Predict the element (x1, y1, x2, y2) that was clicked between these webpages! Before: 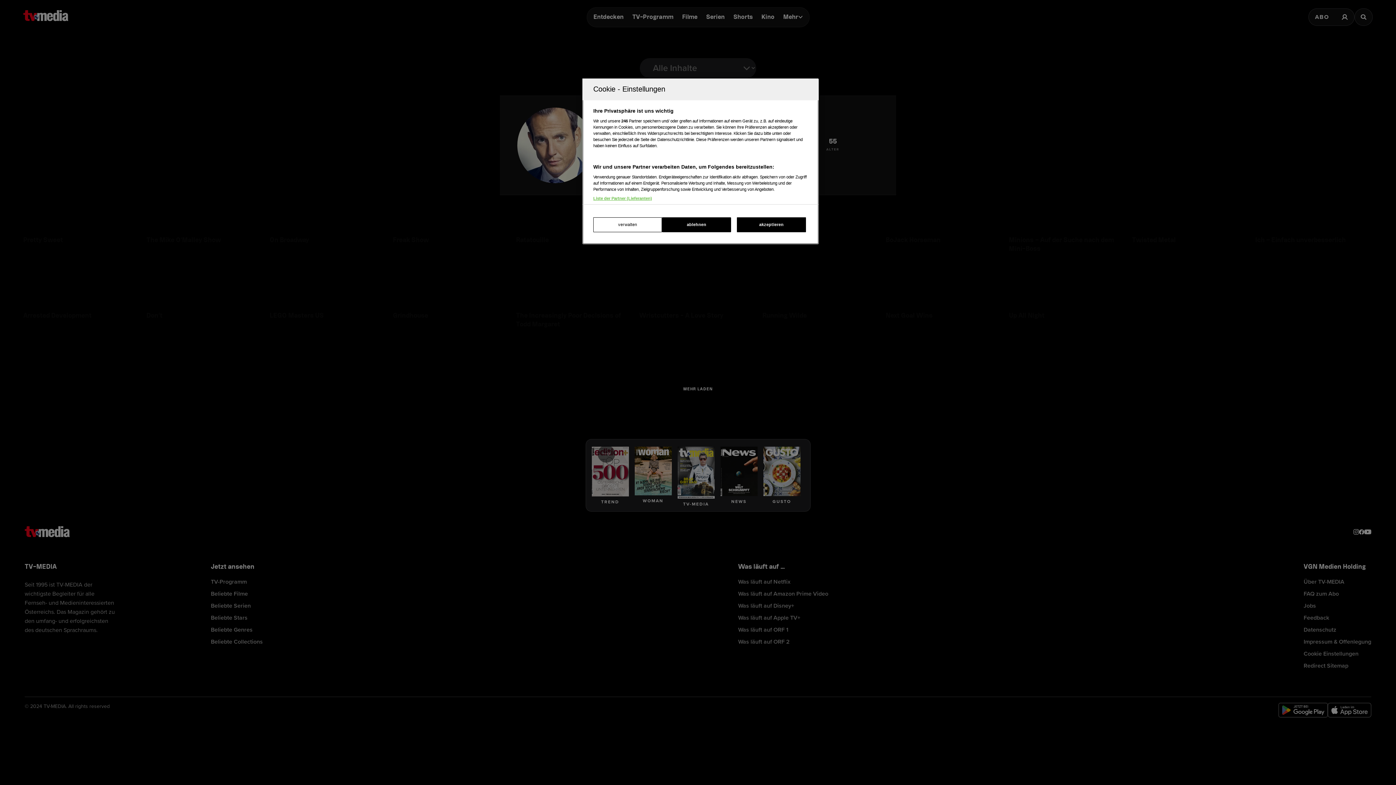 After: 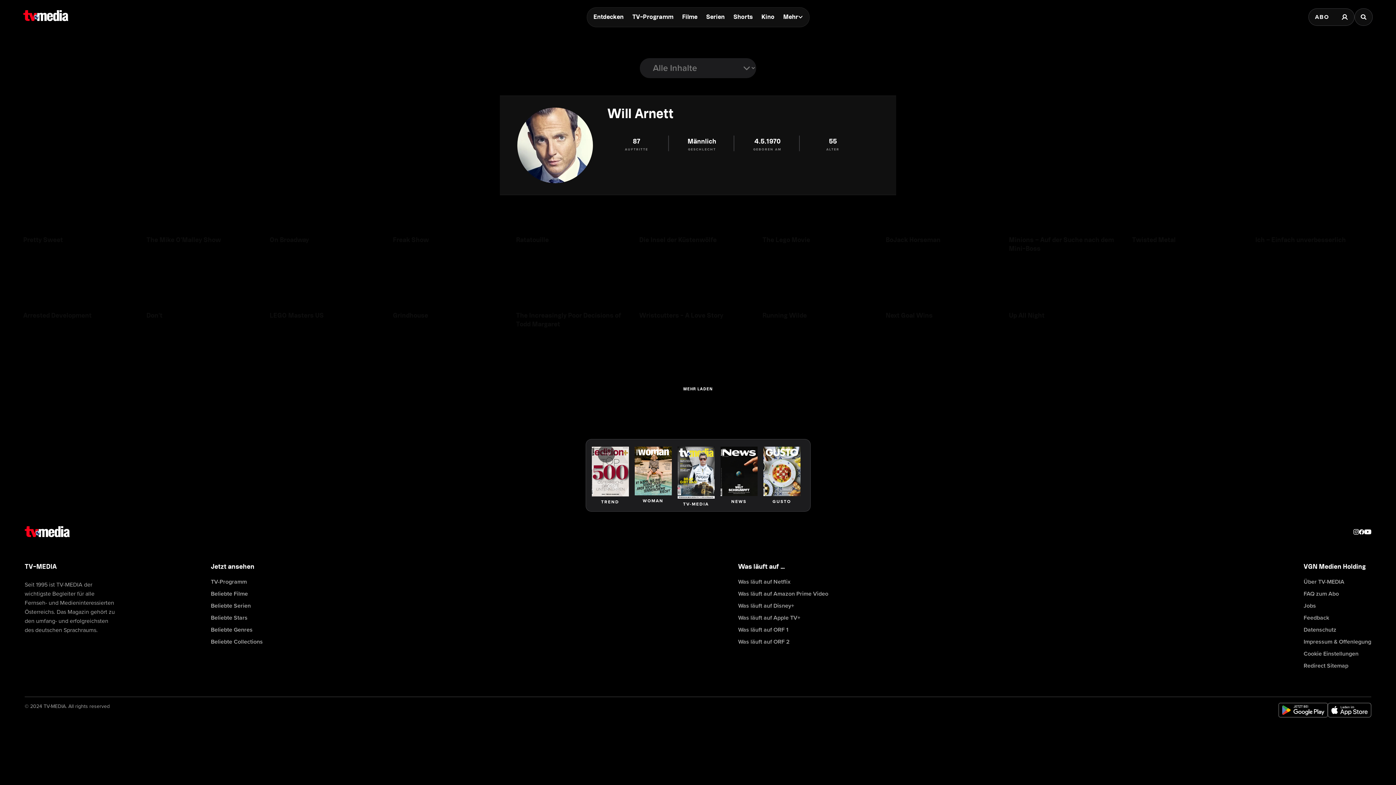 Action: bbox: (737, 217, 806, 232) label: akzeptieren